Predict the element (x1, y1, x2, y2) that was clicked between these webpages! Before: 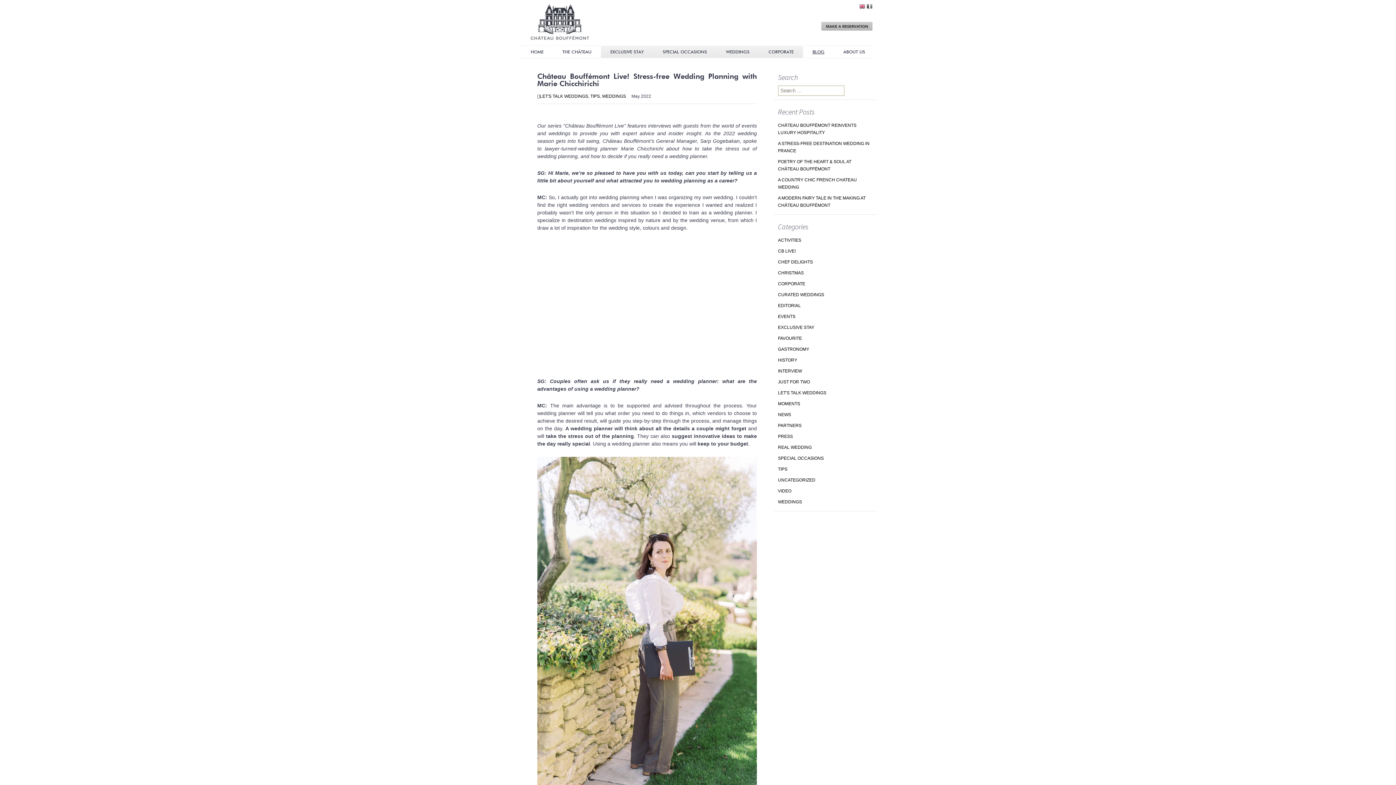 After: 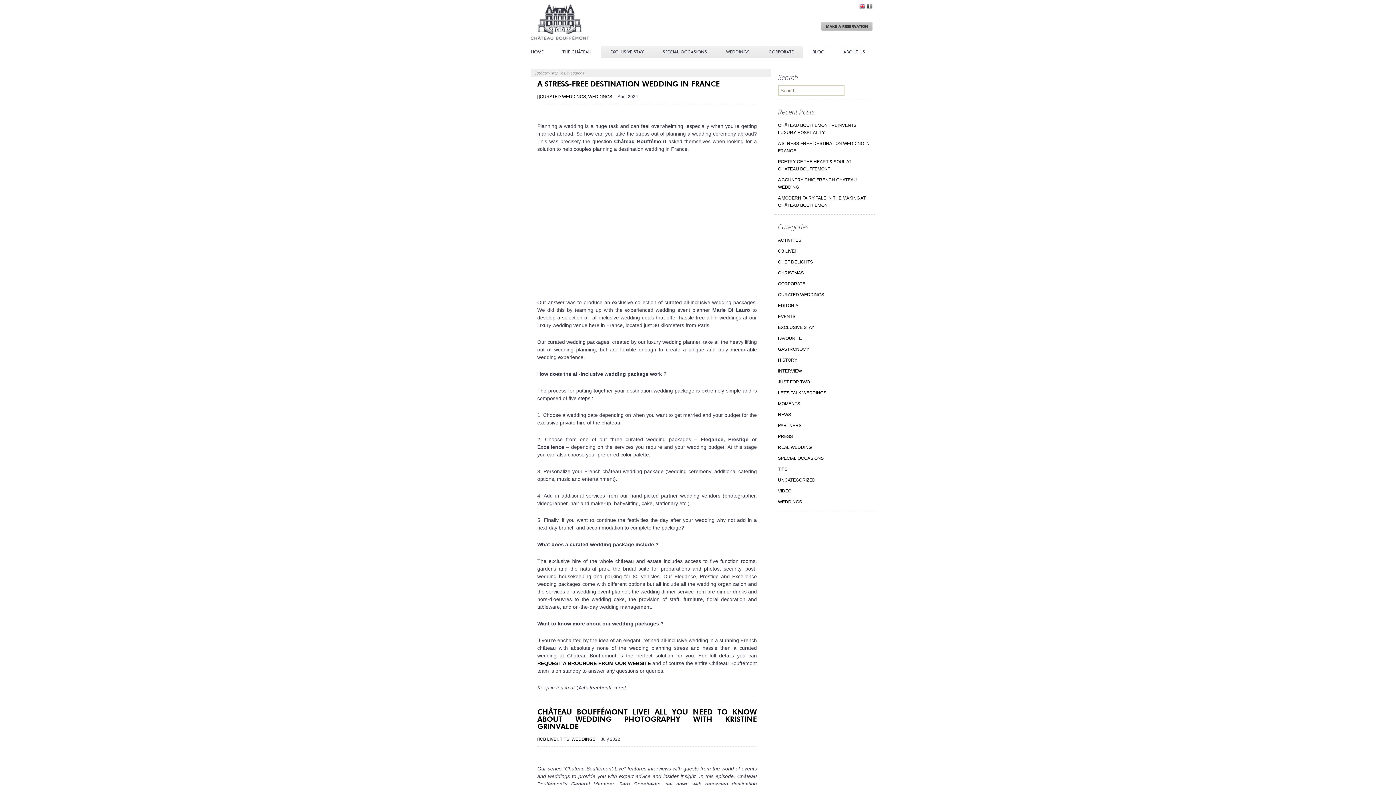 Action: bbox: (778, 499, 802, 504) label: WEDDINGS